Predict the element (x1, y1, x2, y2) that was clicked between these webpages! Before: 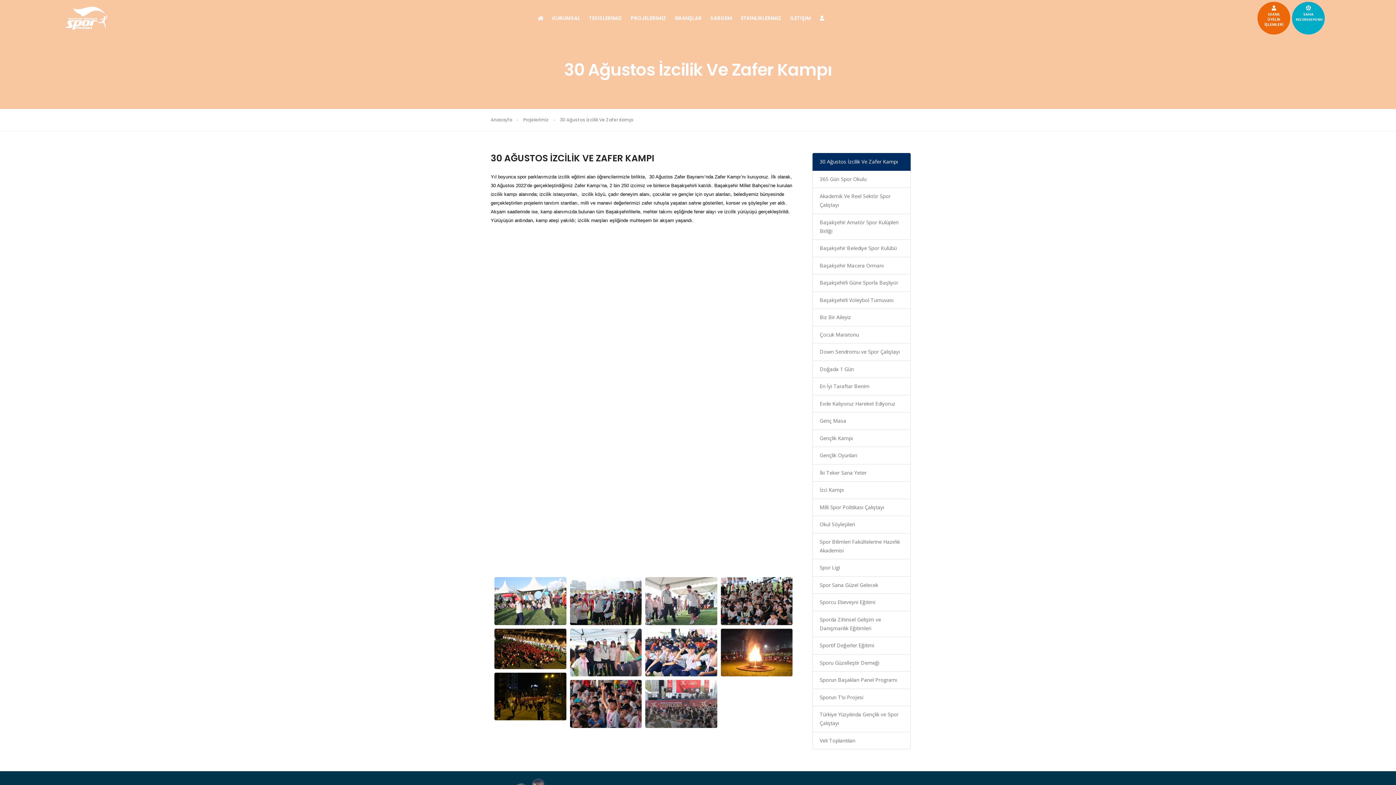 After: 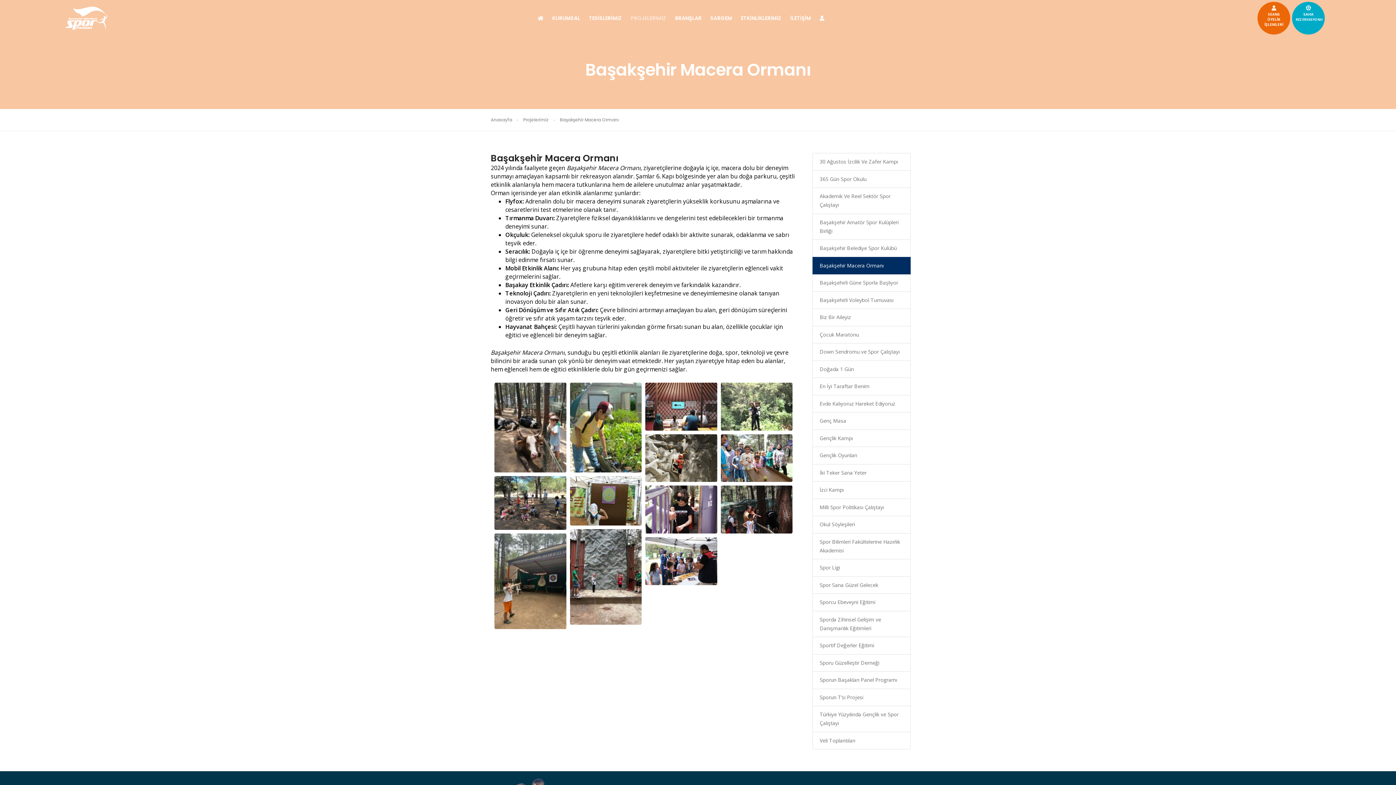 Action: label: Başakşehir Macera Ormanı bbox: (812, 256, 910, 274)